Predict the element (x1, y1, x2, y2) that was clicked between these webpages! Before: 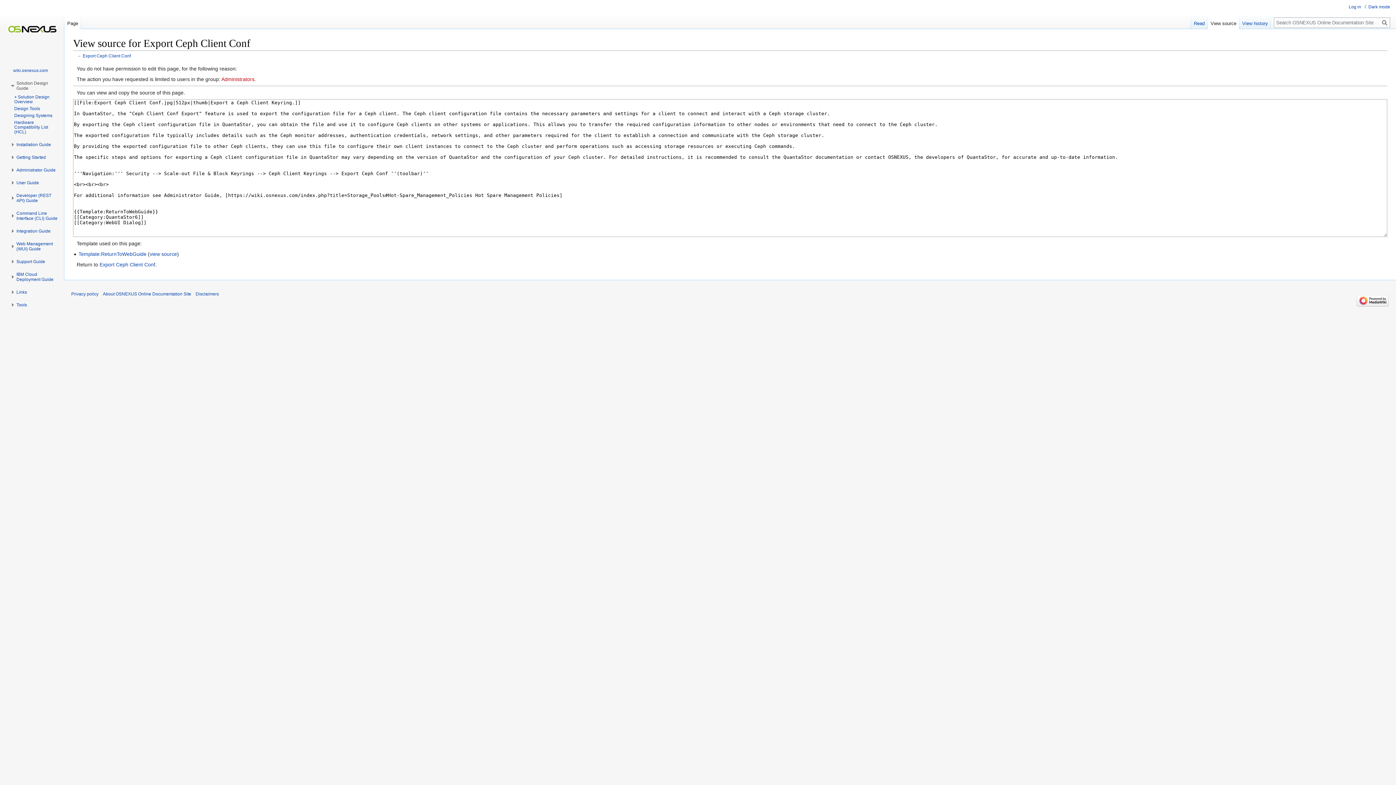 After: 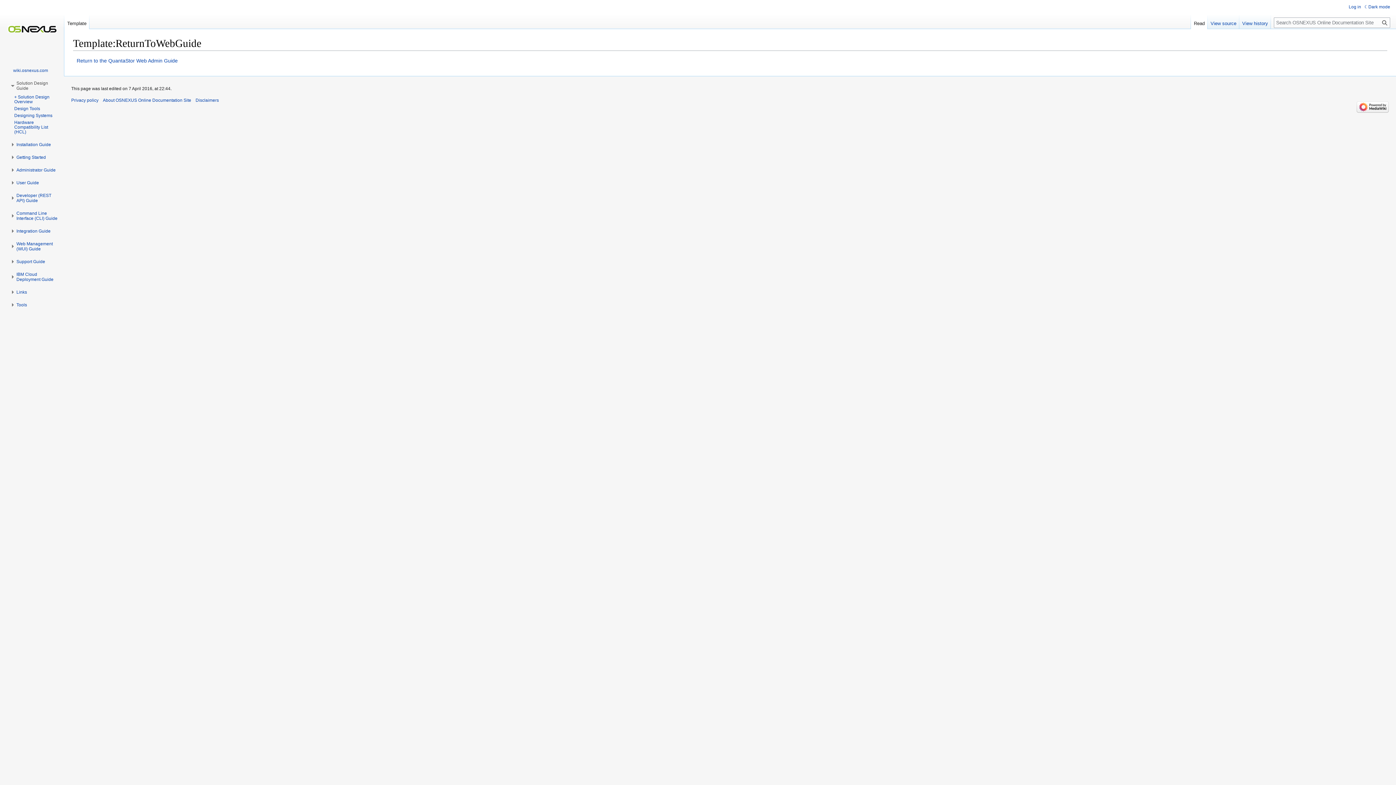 Action: bbox: (78, 251, 146, 257) label: Template:ReturnToWebGuide